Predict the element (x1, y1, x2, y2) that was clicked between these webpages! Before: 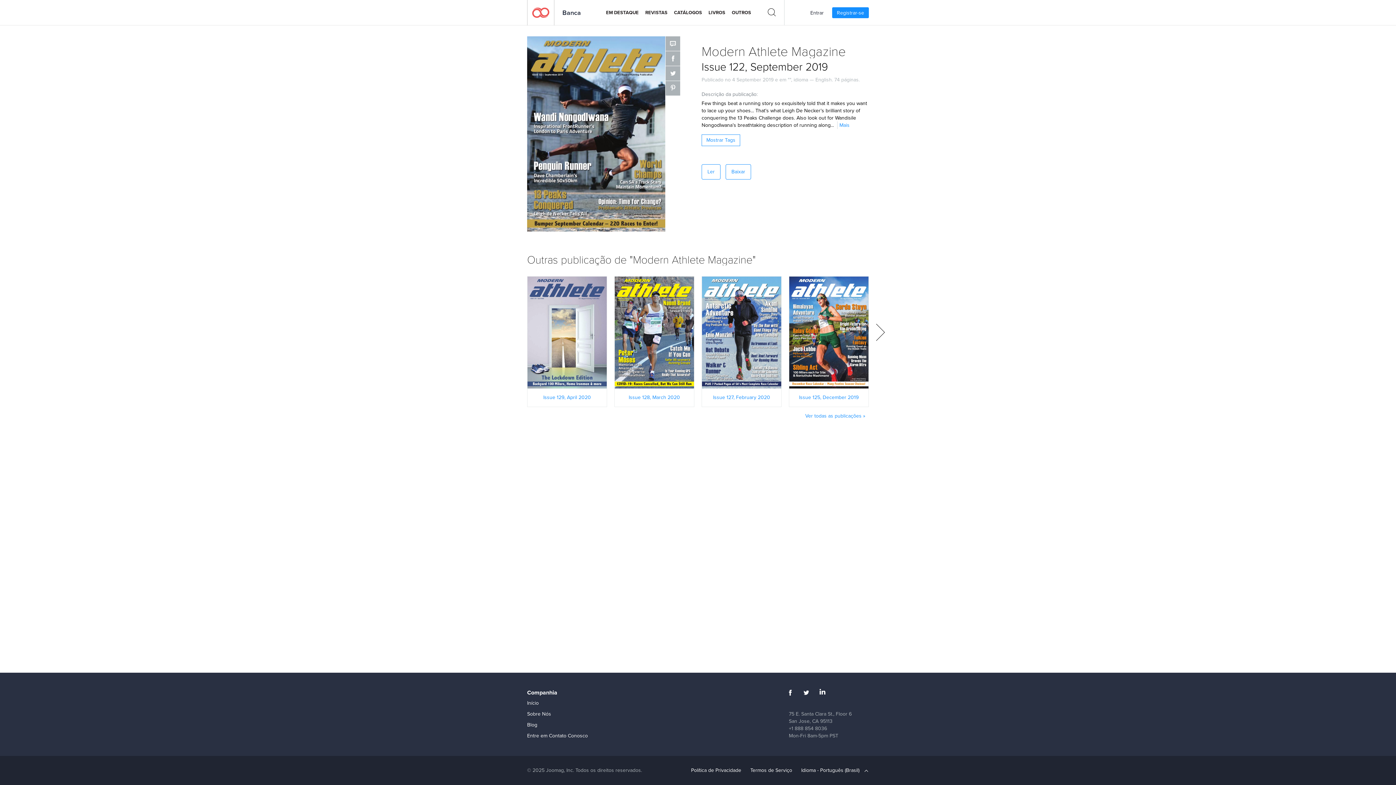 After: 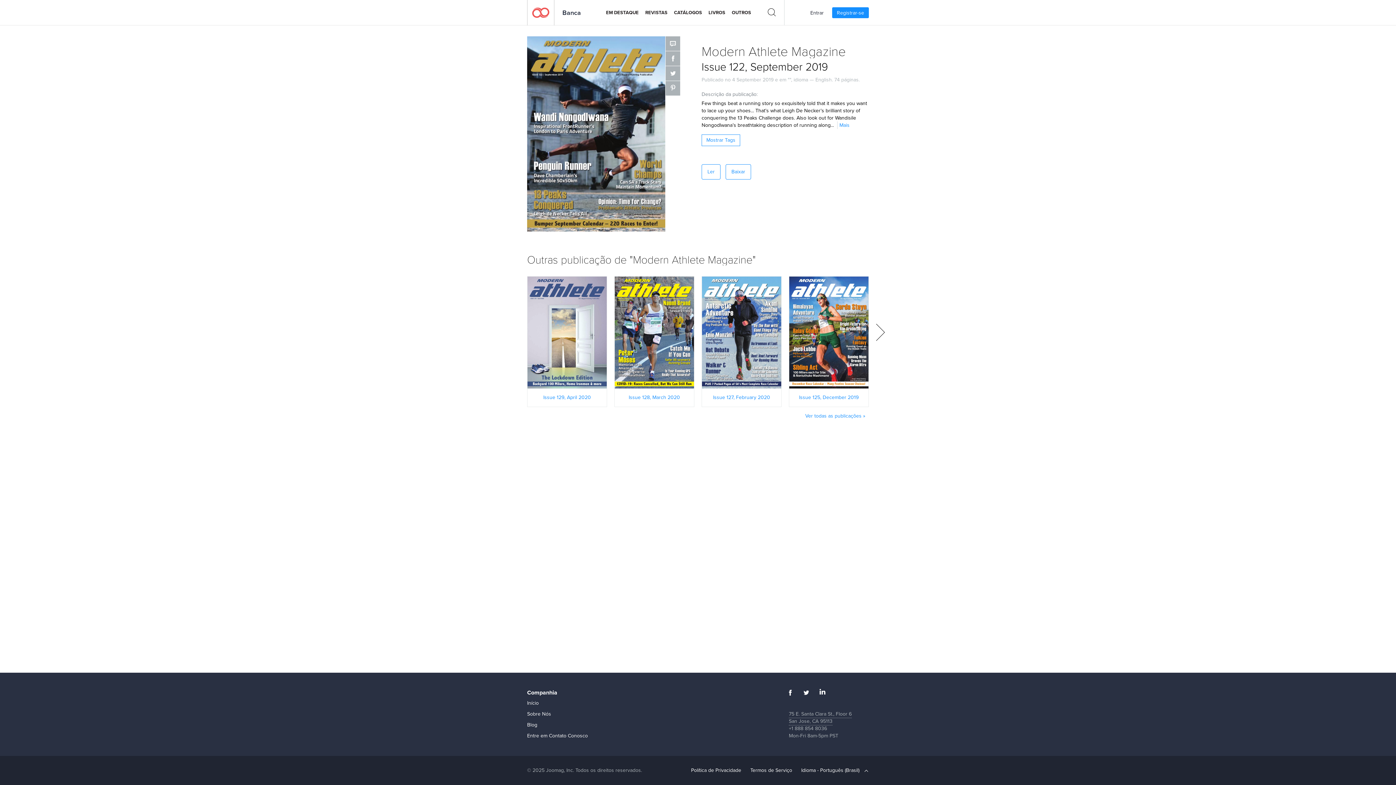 Action: label: 75 E. Santa Clara St., Floor 6
San Jose, CA 95113 bbox: (789, 710, 852, 725)